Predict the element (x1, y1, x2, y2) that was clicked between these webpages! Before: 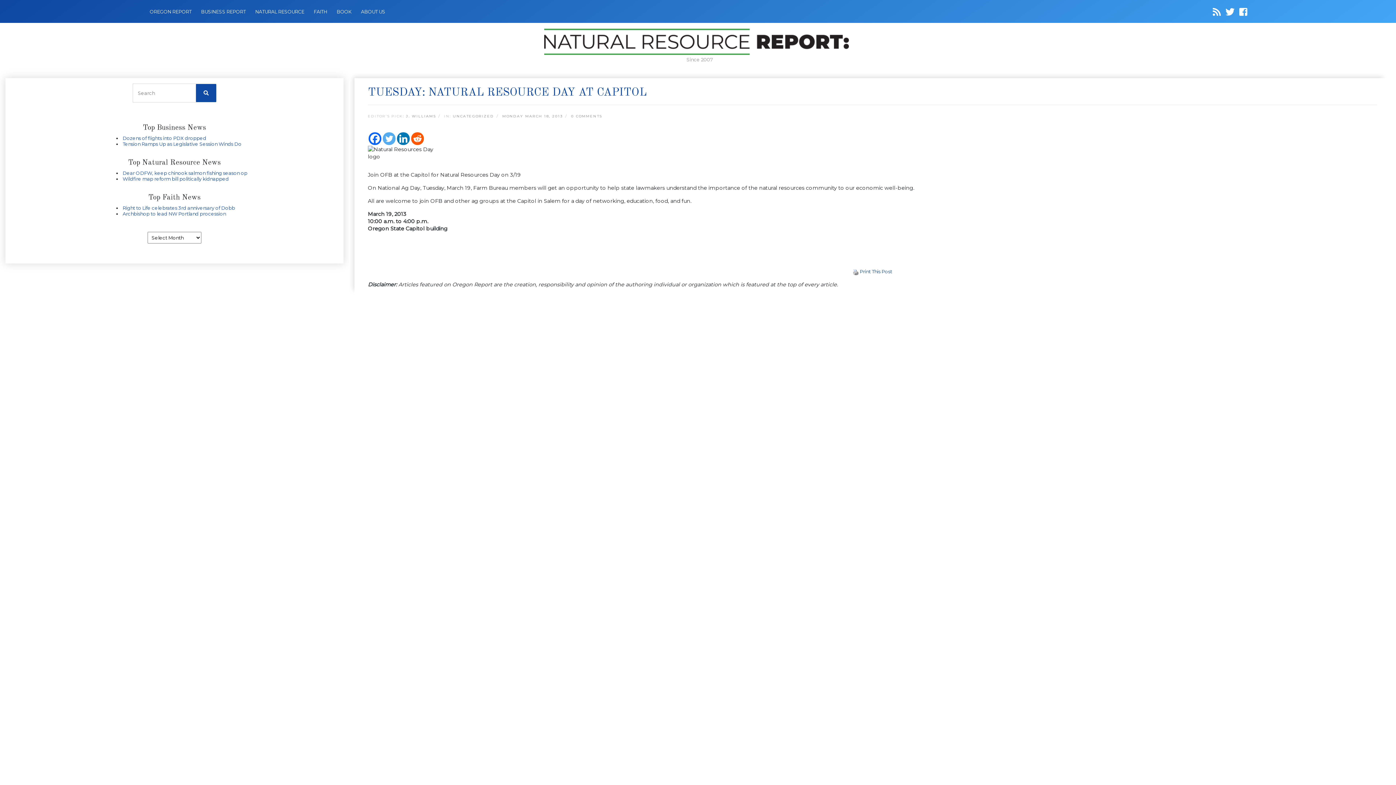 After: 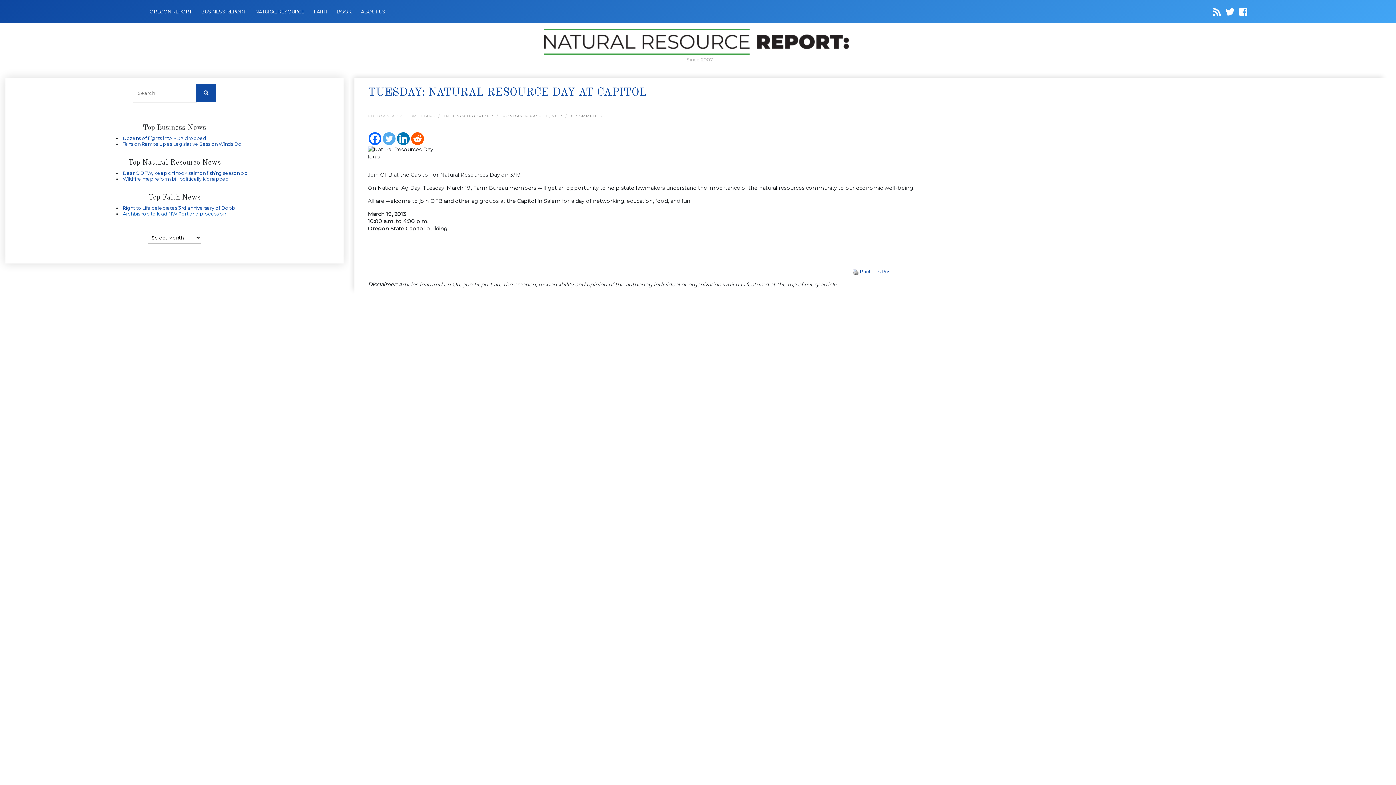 Action: bbox: (122, 210, 226, 216) label: Archbishop to lead NW Portland procession